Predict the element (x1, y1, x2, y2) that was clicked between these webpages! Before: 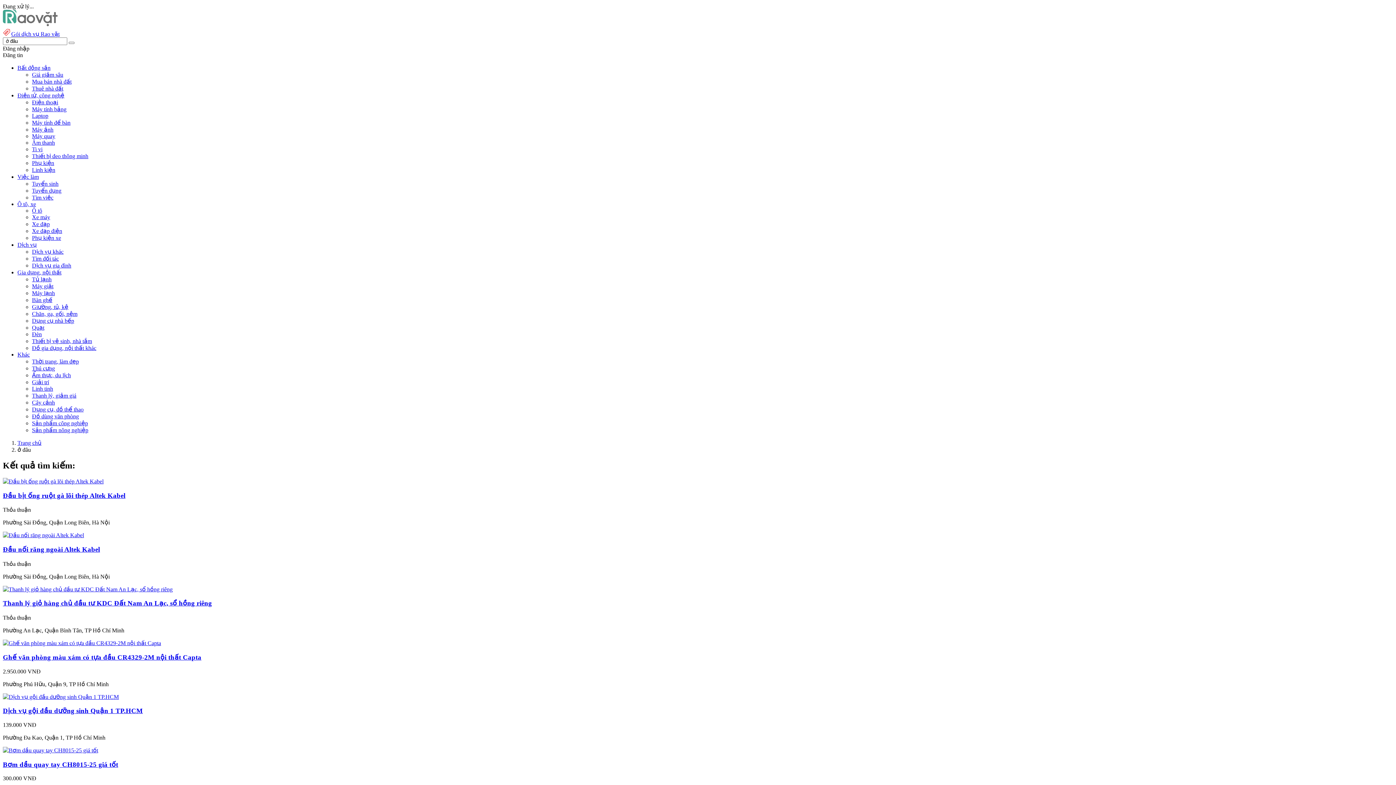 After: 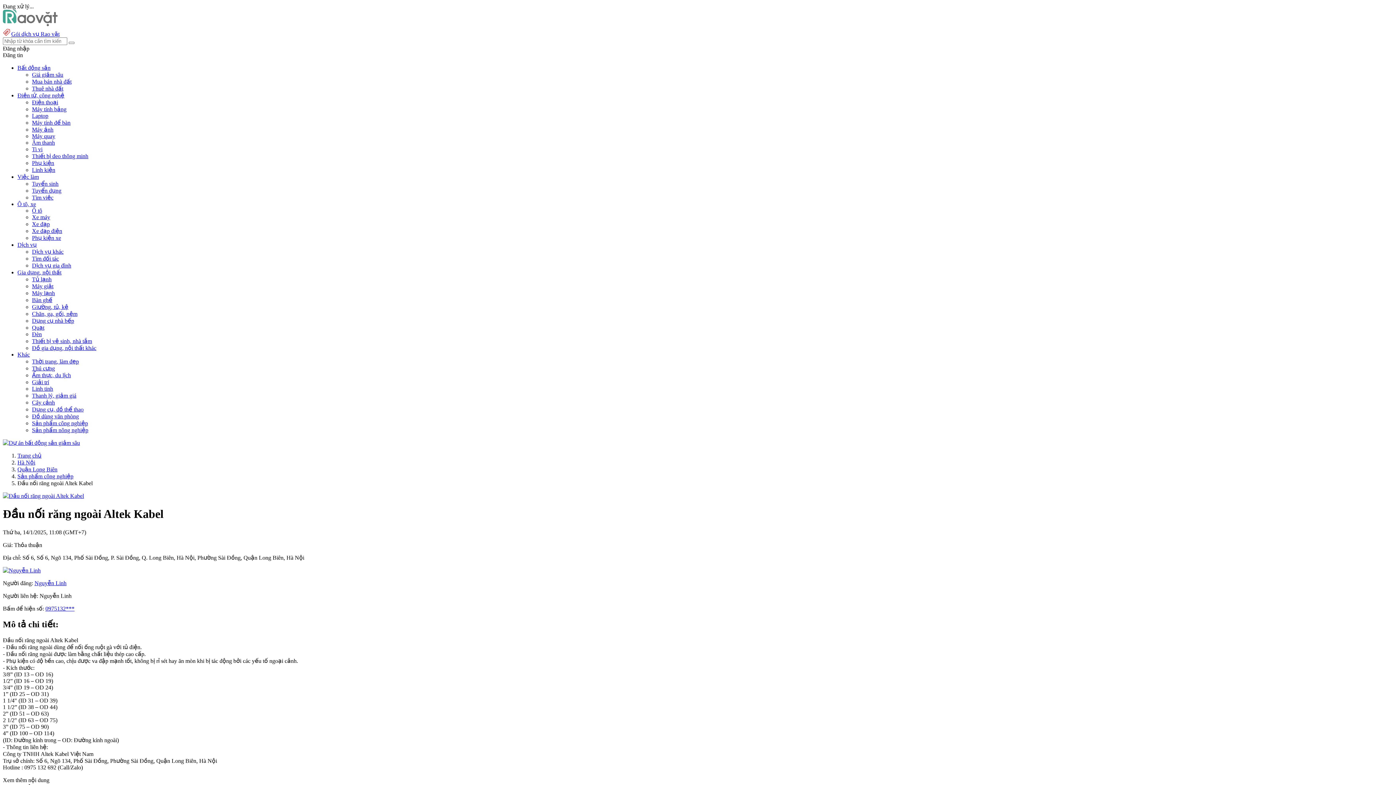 Action: label: Đầu nối răng ngoài Altek Kabel bbox: (2, 545, 100, 553)